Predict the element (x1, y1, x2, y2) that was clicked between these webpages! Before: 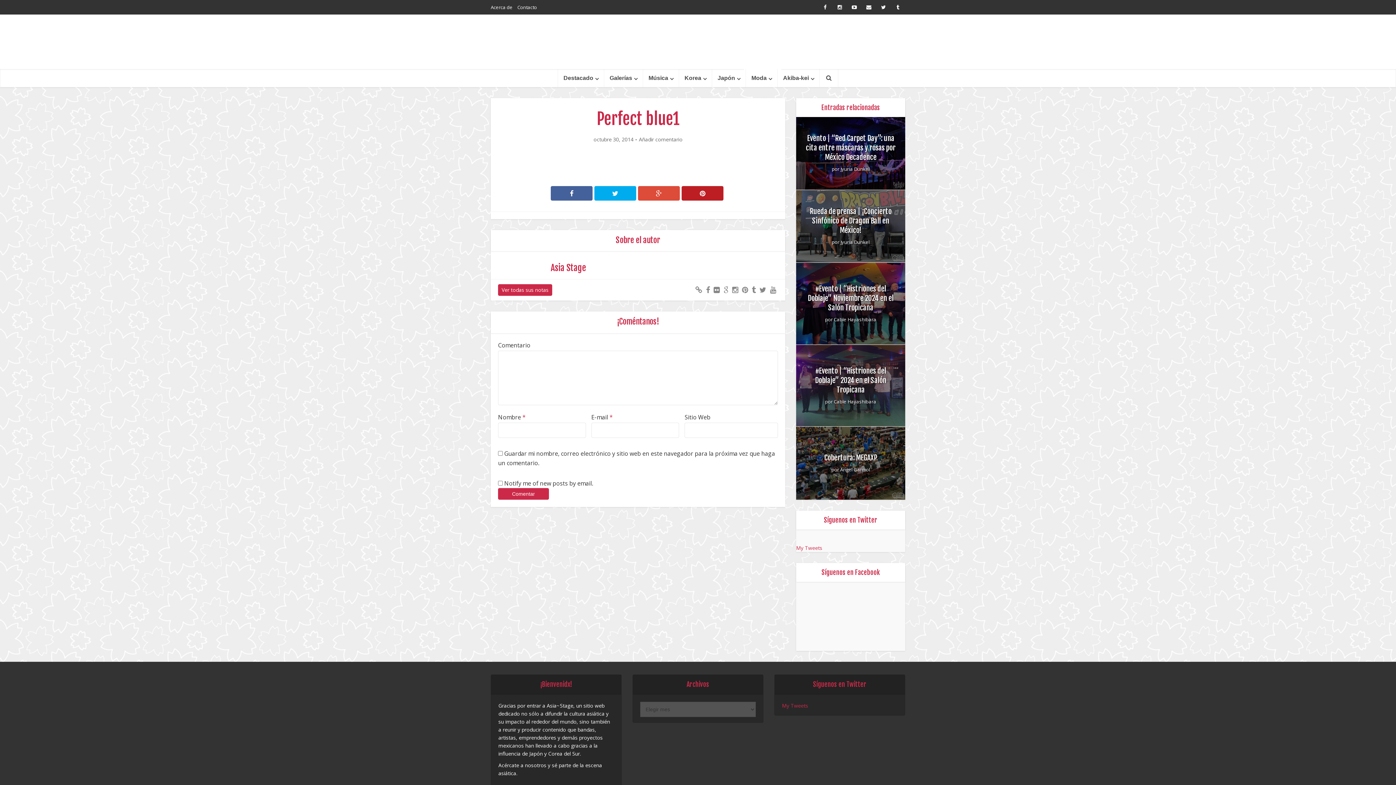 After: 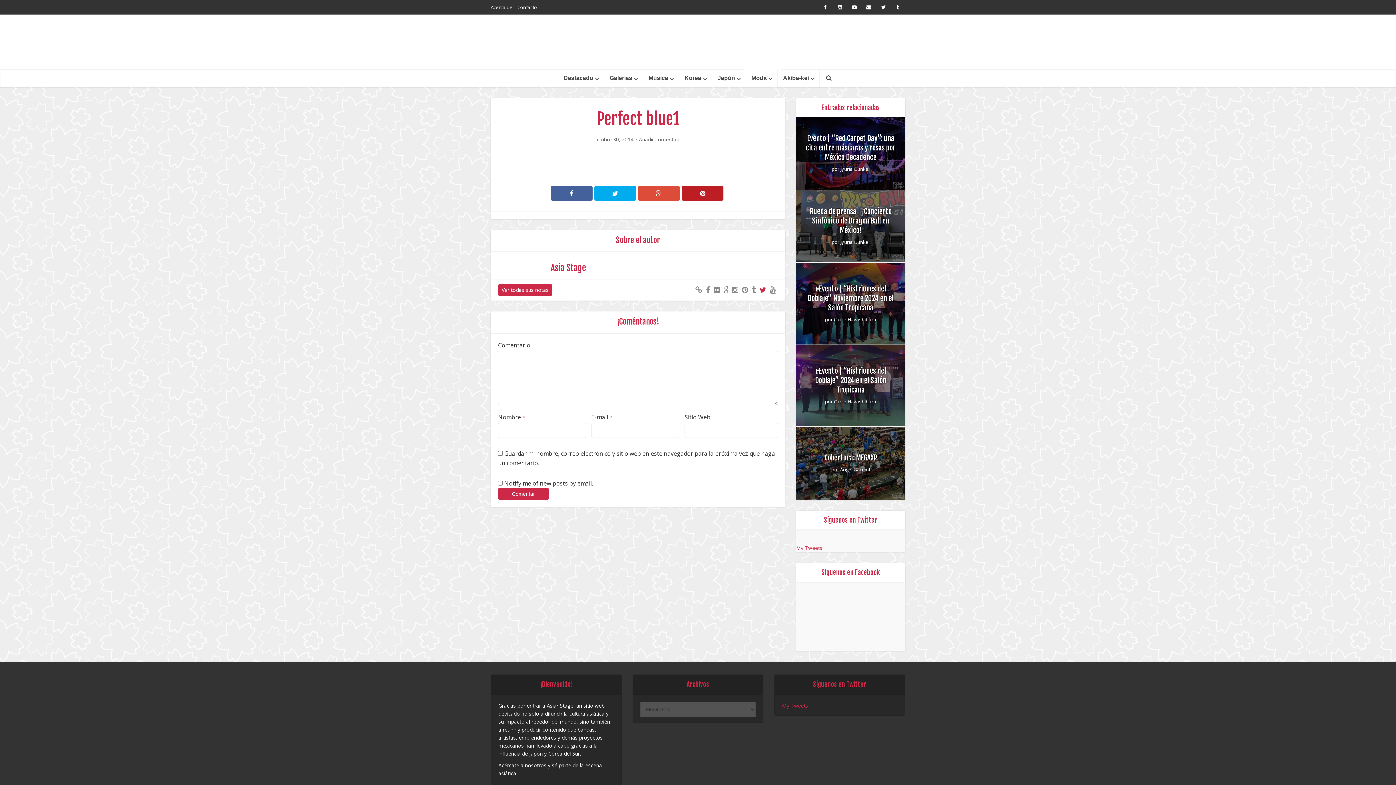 Action: bbox: (759, 284, 766, 296)